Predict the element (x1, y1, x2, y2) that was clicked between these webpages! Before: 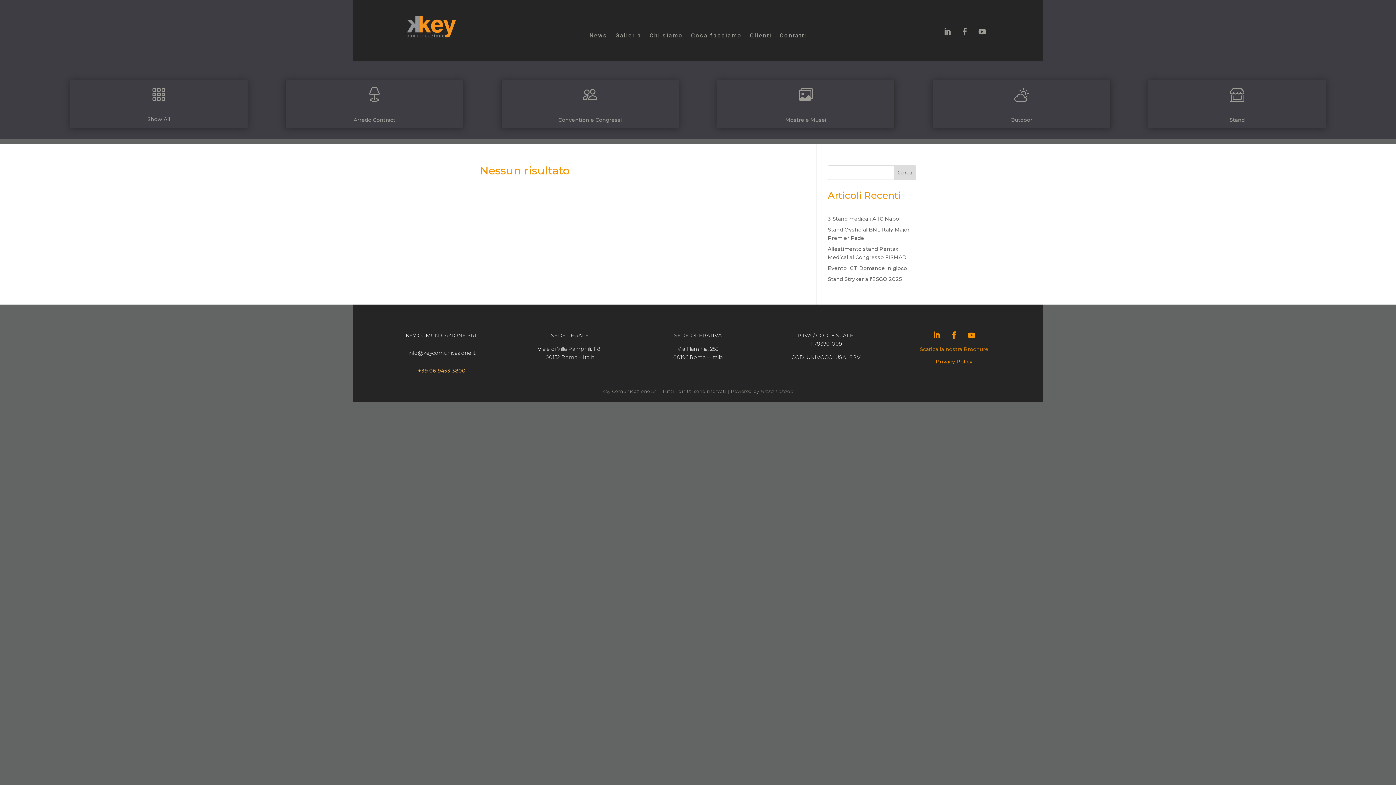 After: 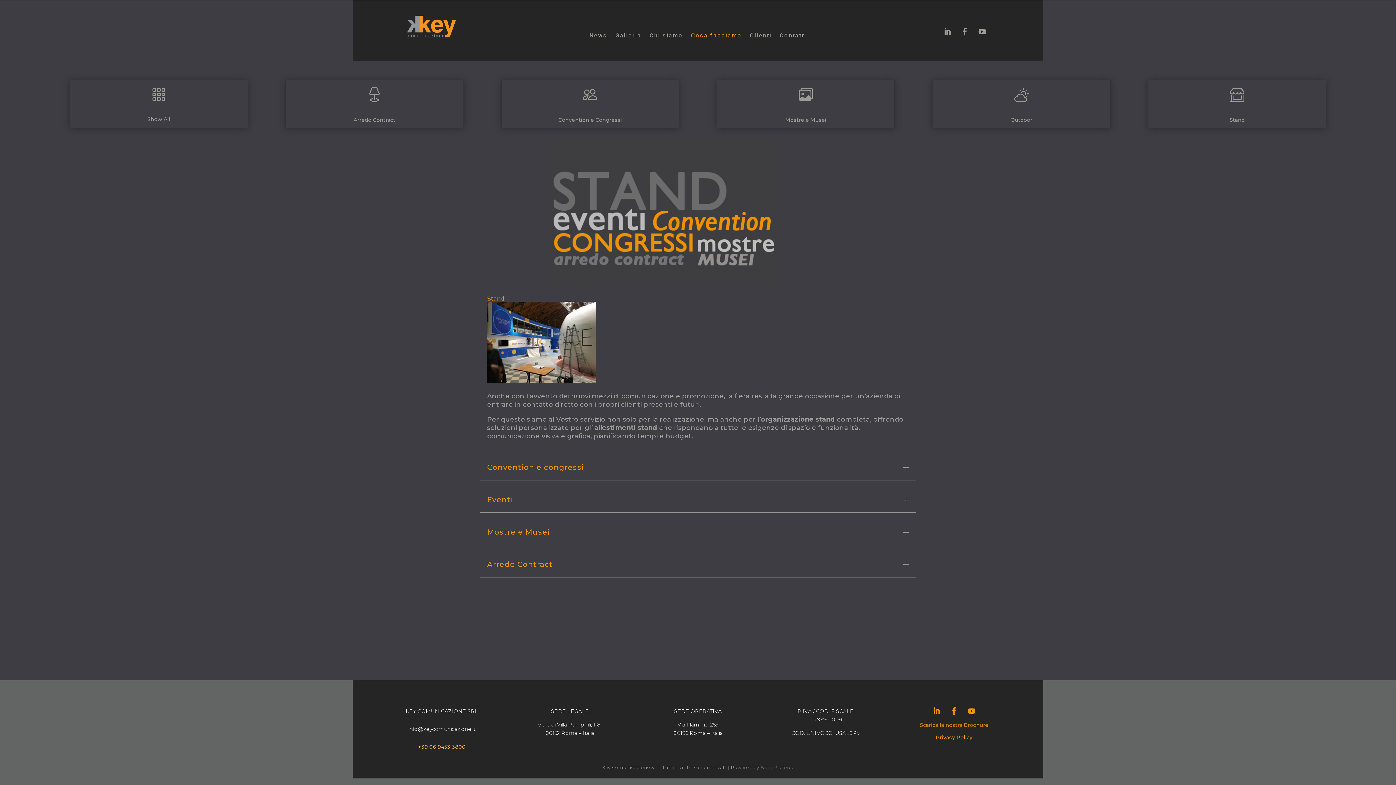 Action: bbox: (691, 33, 742, 41) label: Cosa facciamo